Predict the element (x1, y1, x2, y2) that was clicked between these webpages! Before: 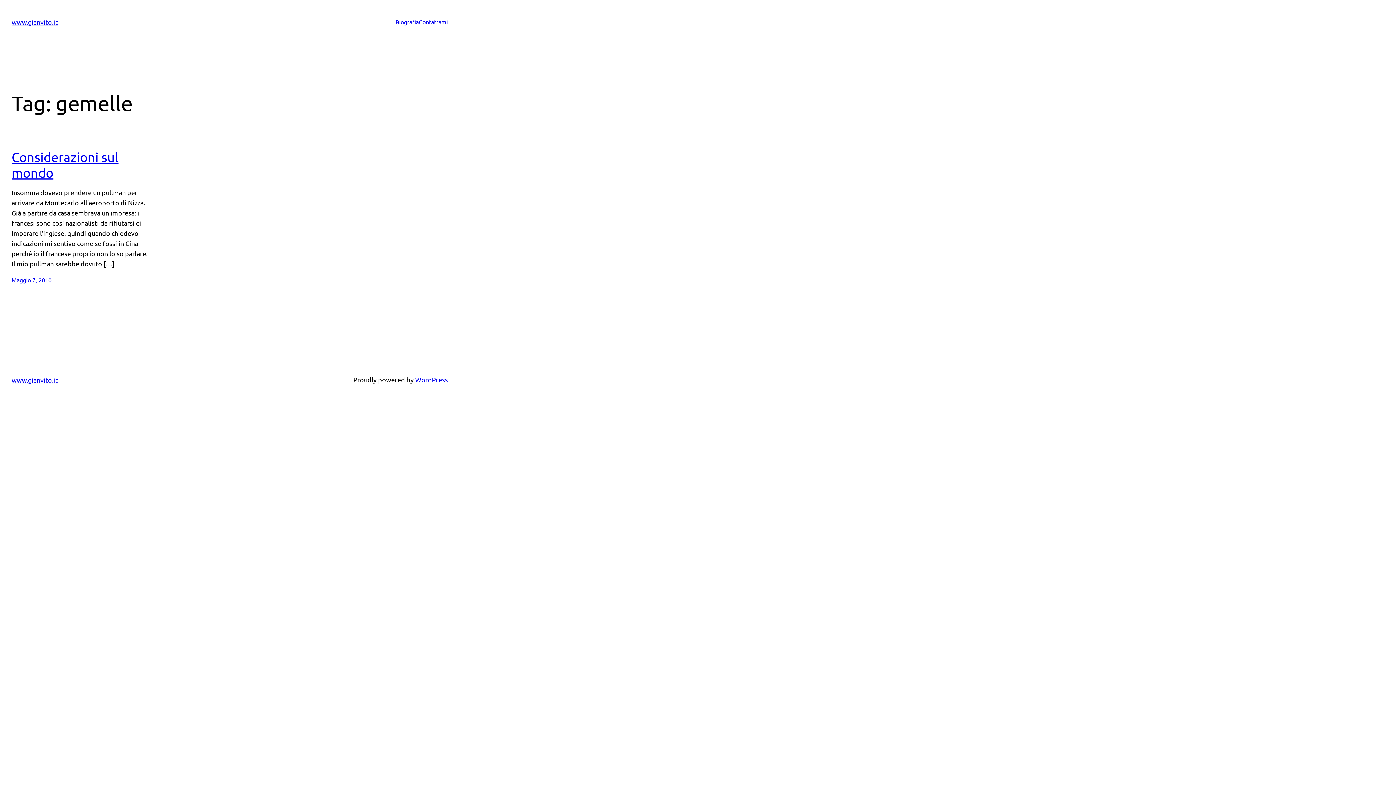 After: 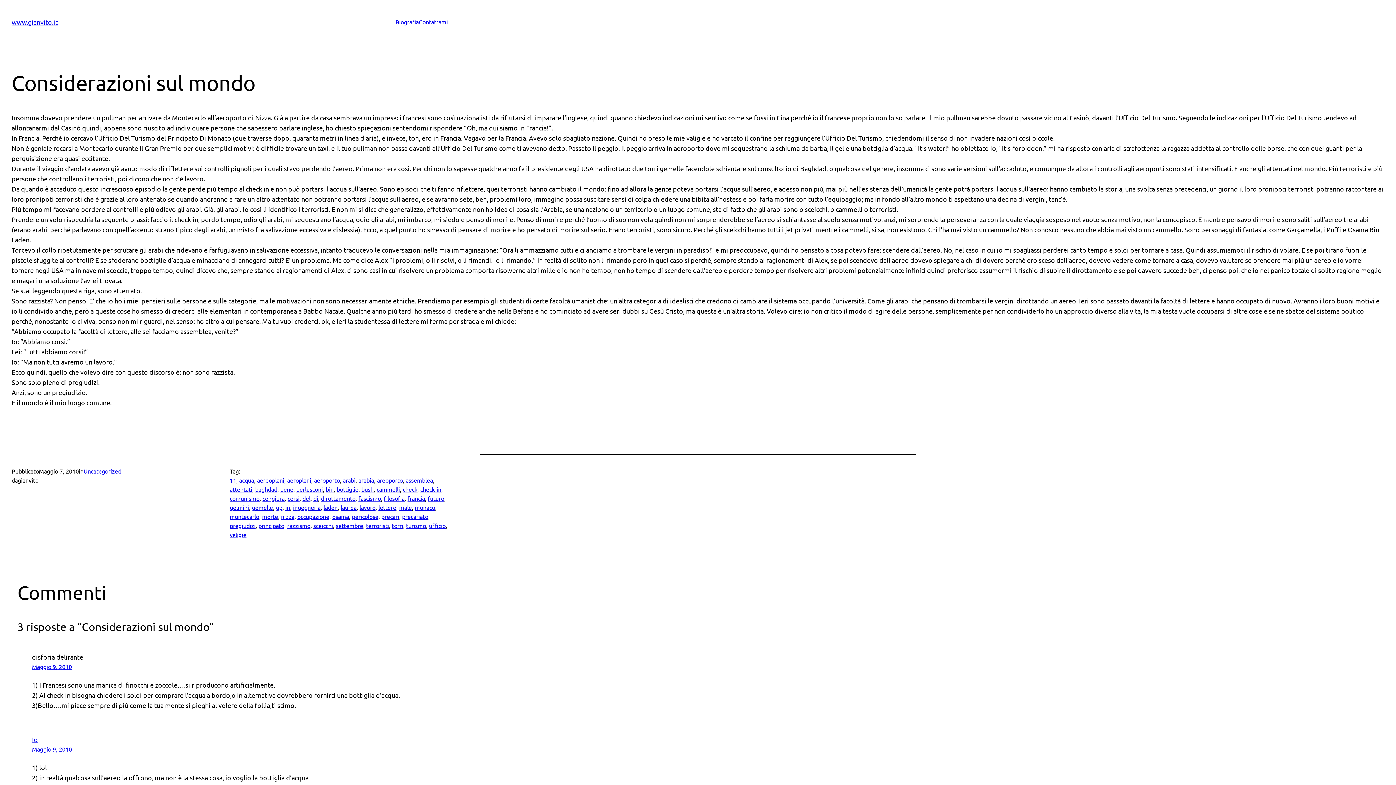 Action: bbox: (11, 276, 51, 283) label: Maggio 7, 2010